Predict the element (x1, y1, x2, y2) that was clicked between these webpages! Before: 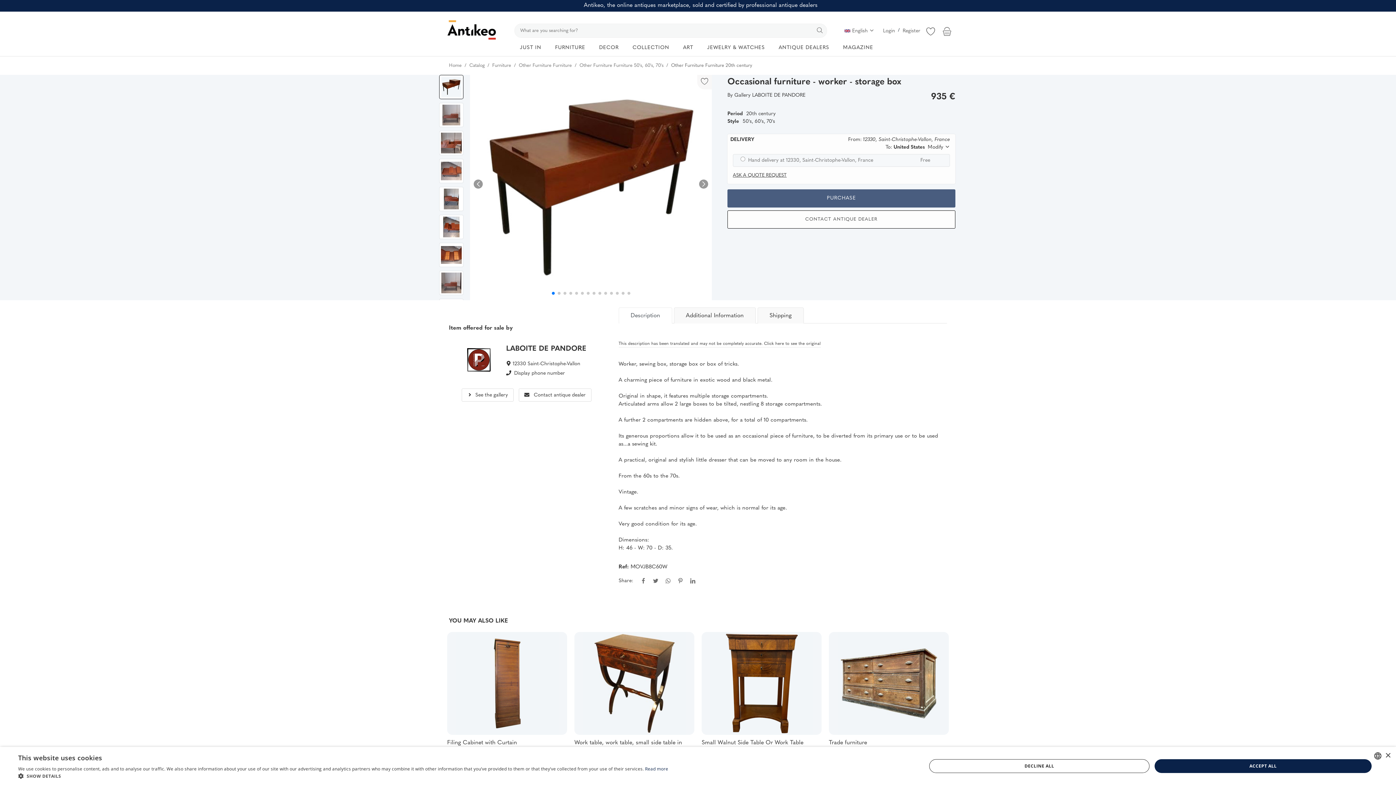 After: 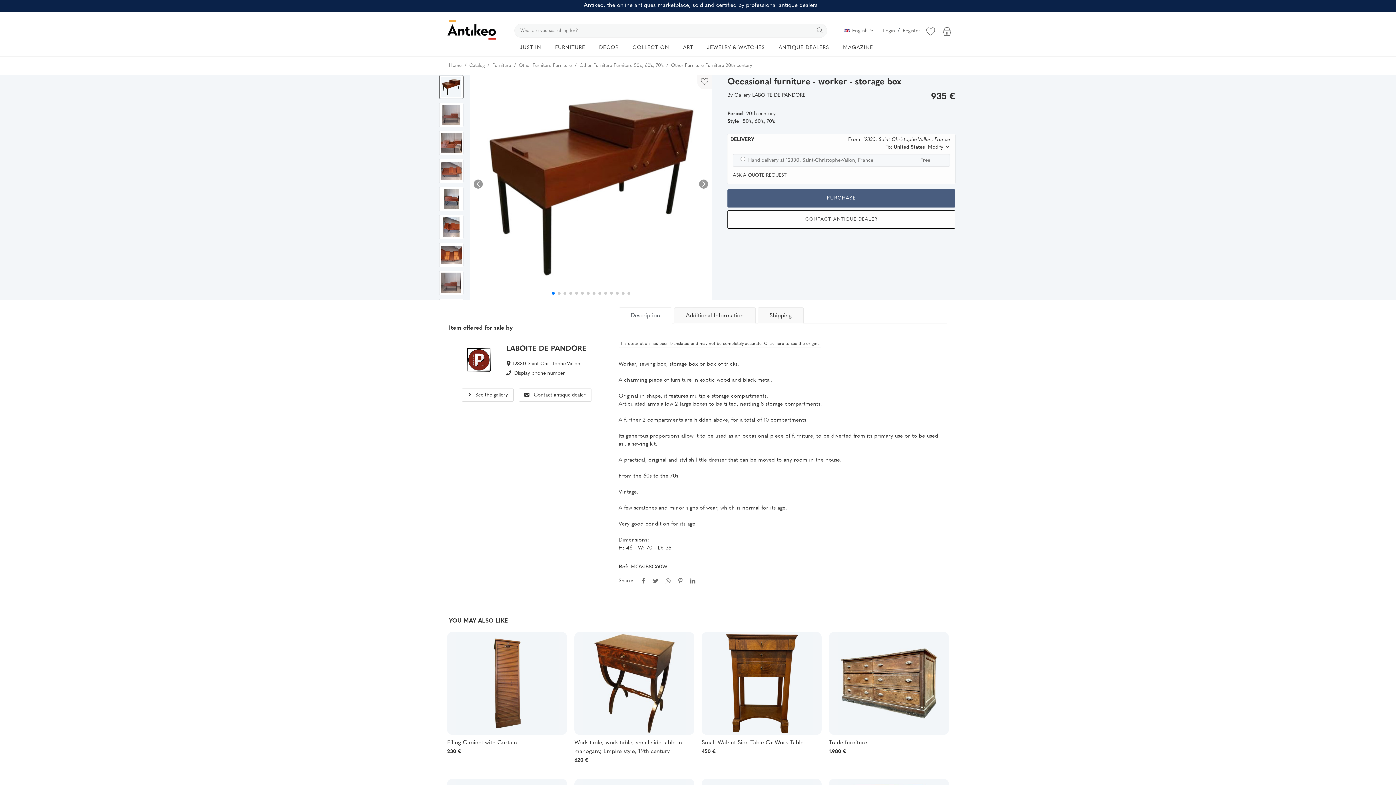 Action: label: ACCEPT ALL bbox: (1154, 759, 1372, 773)